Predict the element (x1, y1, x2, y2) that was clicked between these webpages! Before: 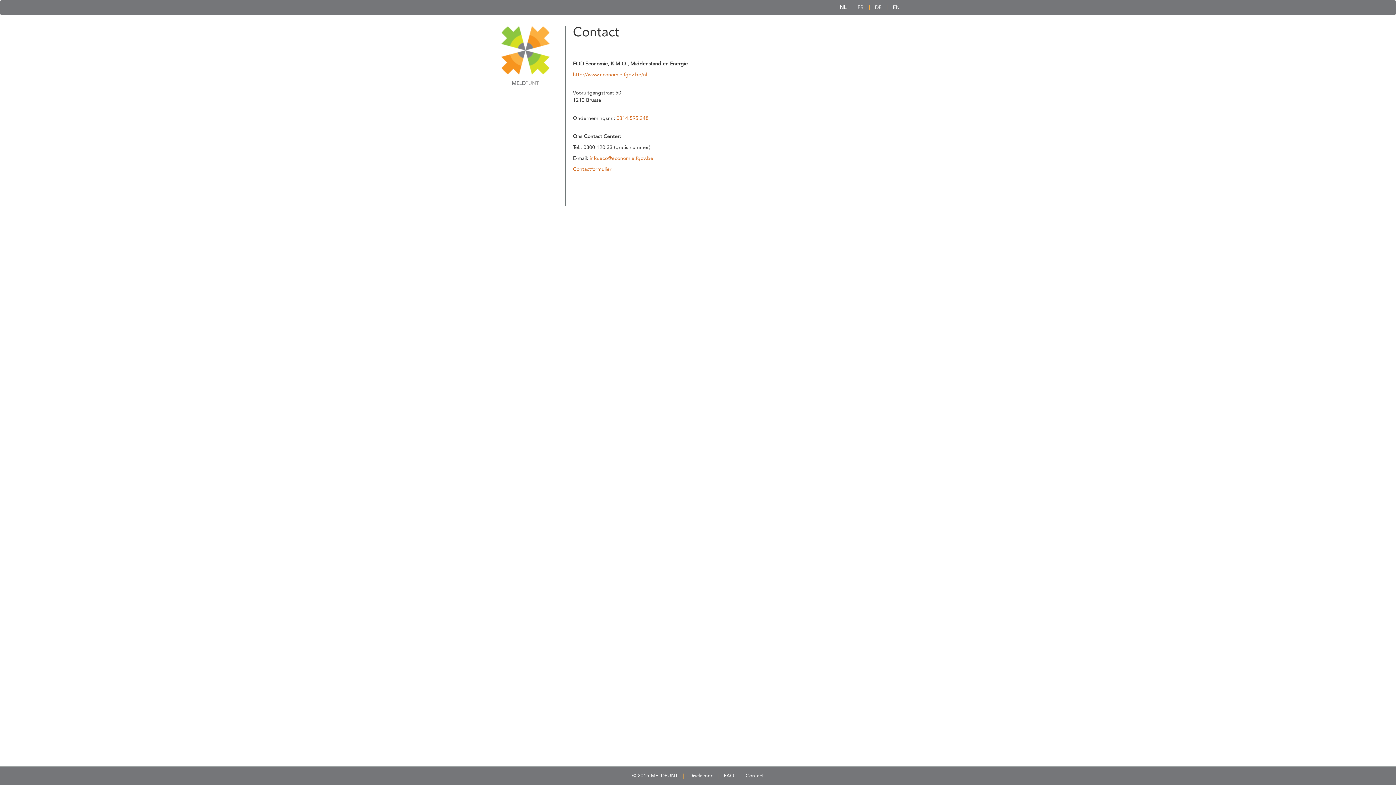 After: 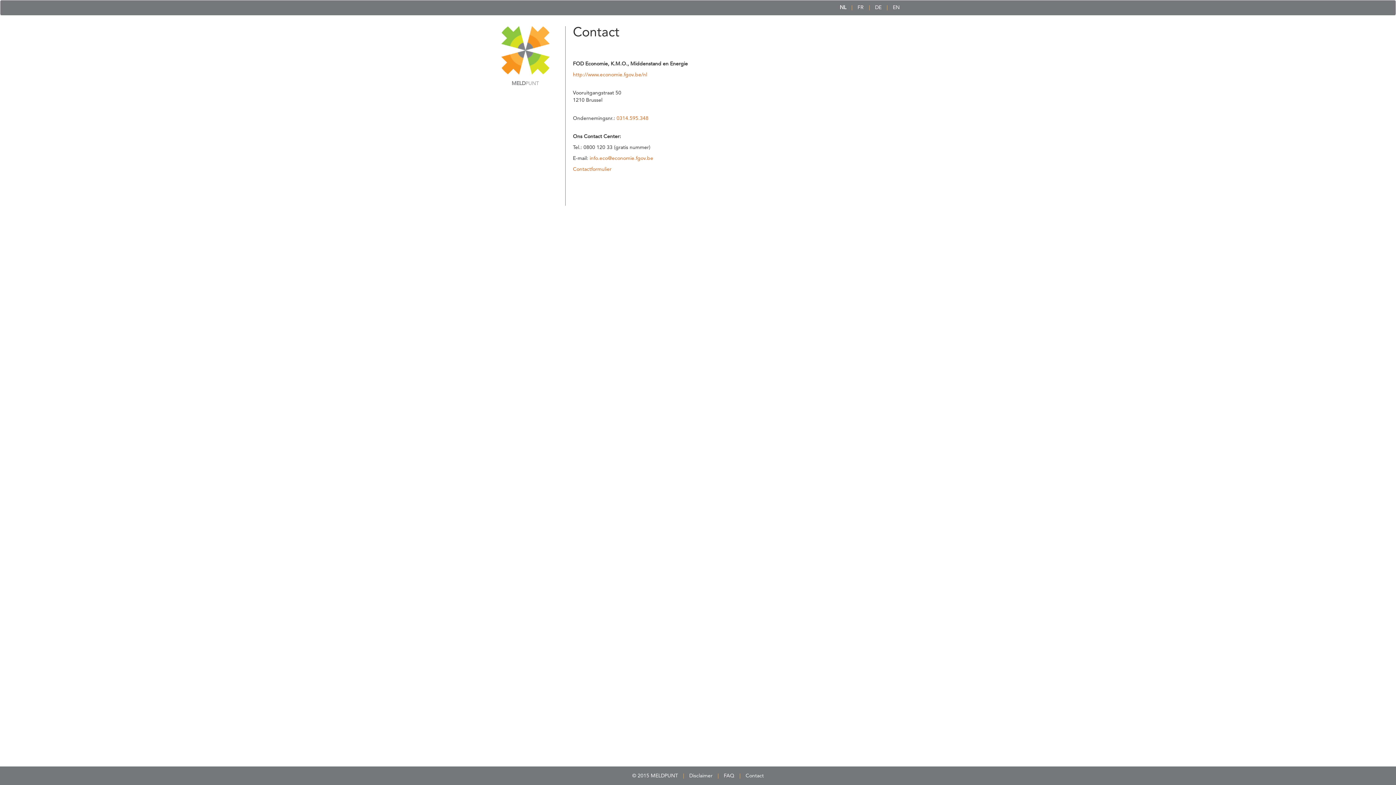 Action: label: NL bbox: (840, 5, 846, 10)